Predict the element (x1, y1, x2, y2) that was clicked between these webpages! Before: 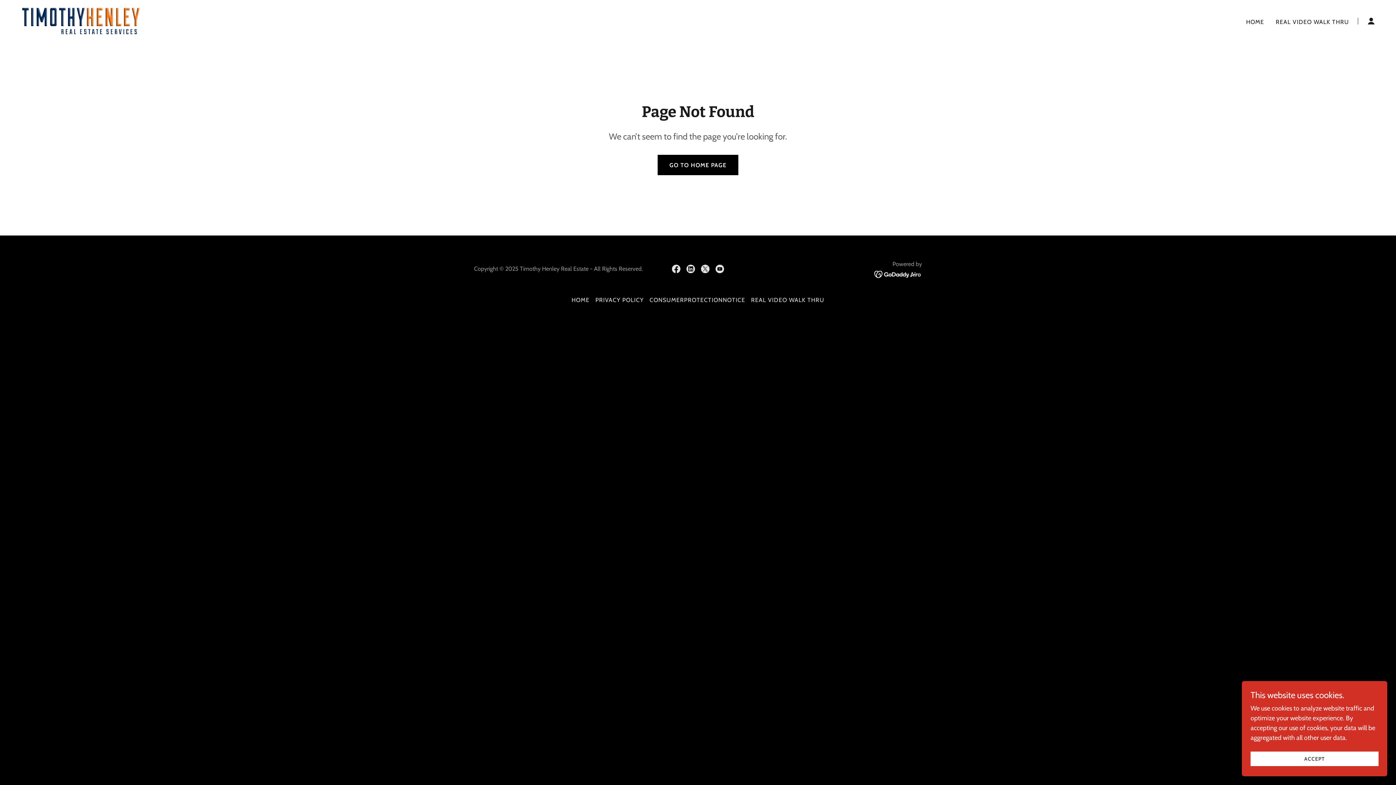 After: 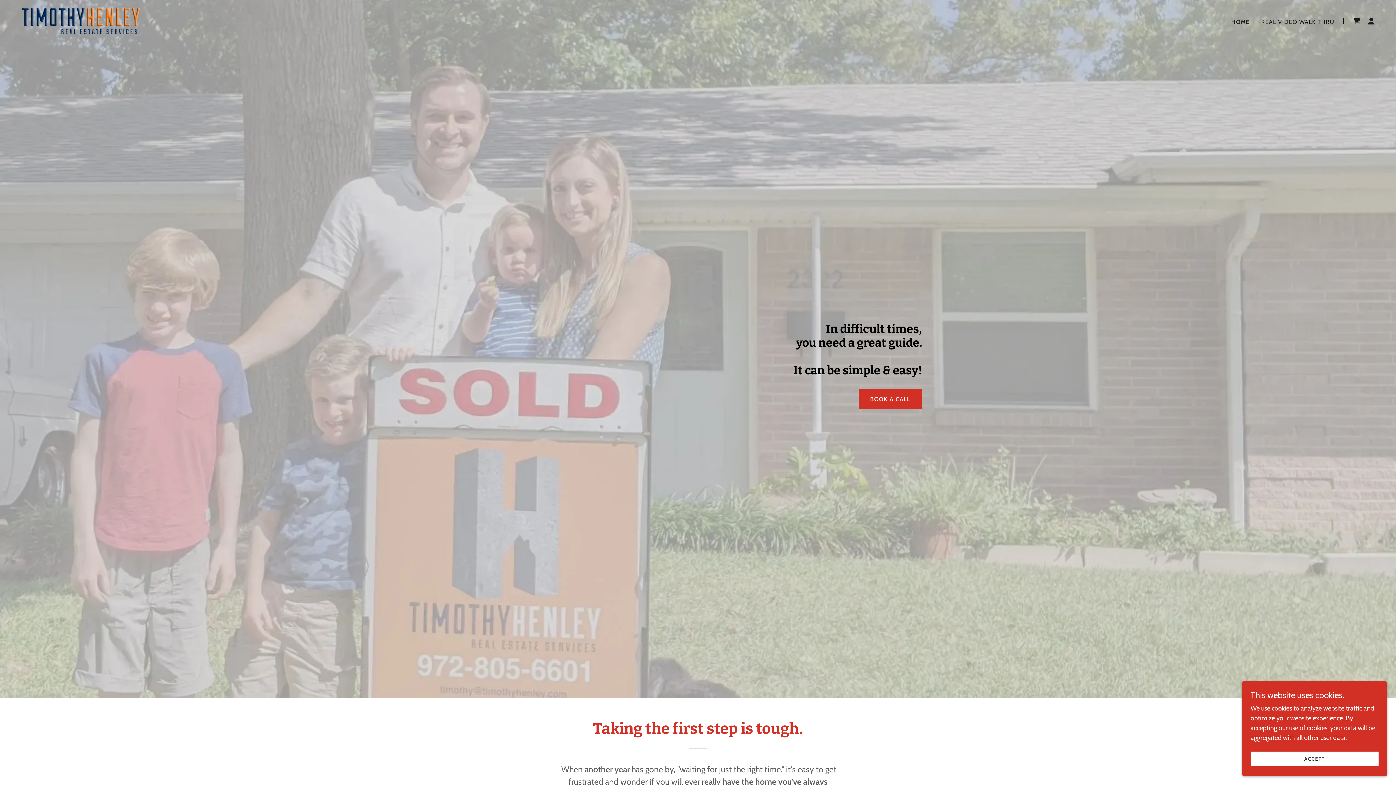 Action: bbox: (17, 16, 144, 24)